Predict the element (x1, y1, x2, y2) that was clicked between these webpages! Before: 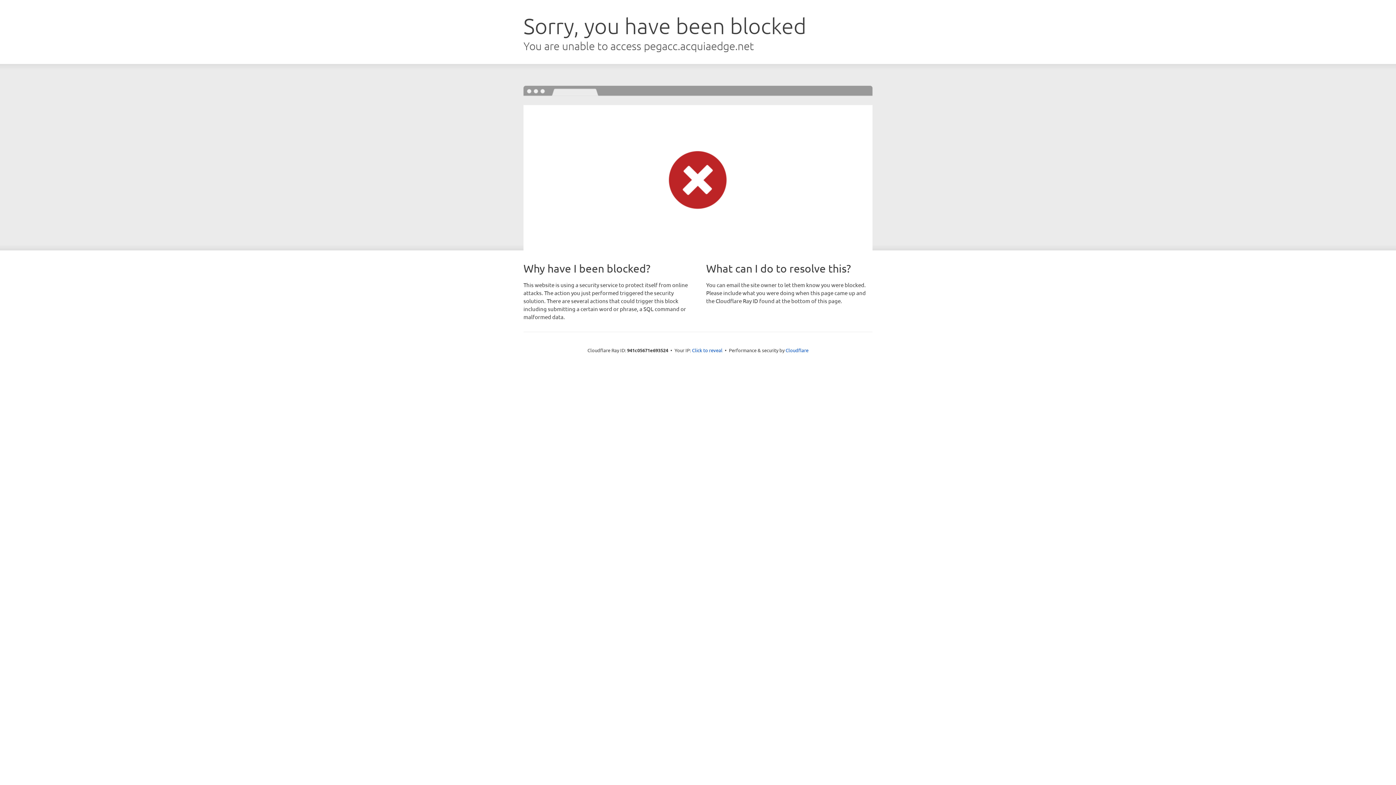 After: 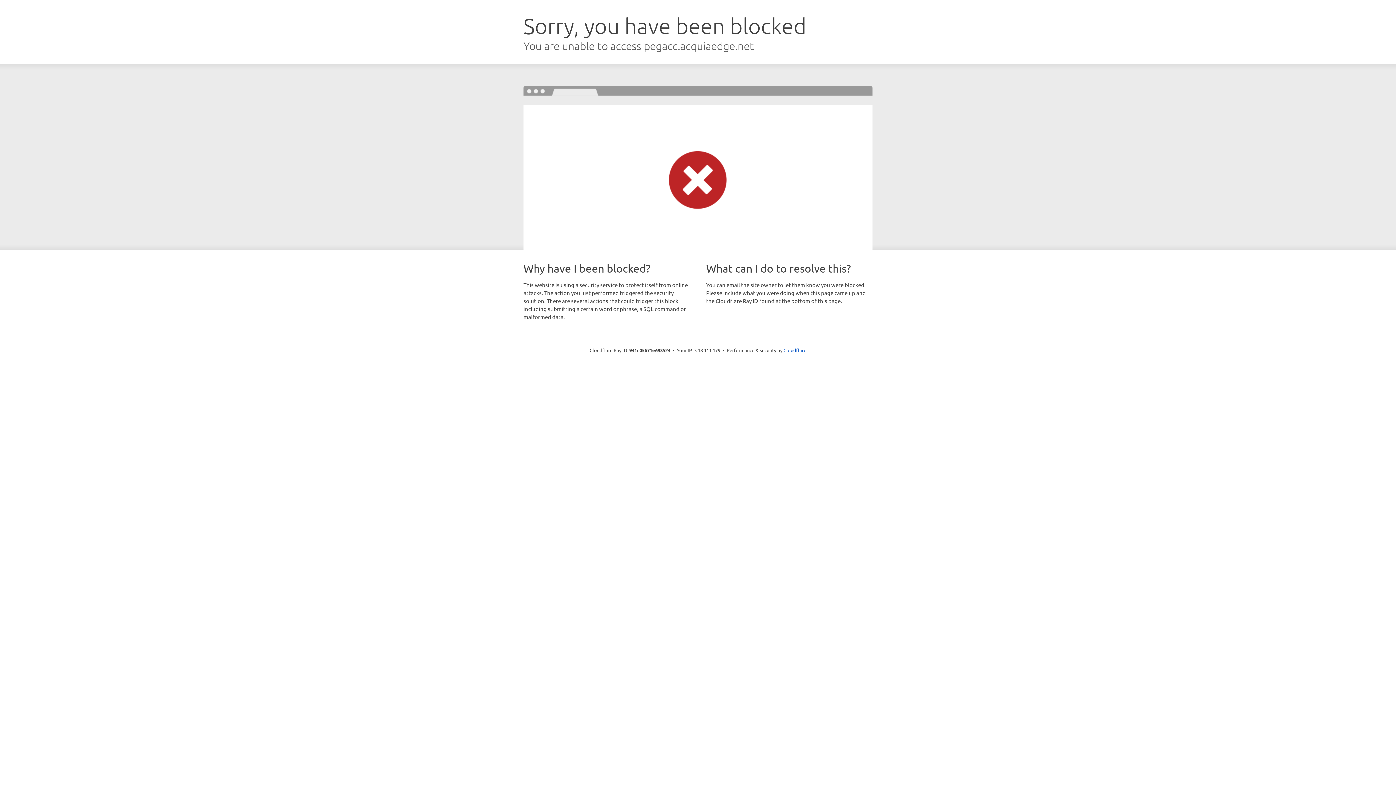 Action: bbox: (692, 346, 722, 353) label: Click to reveal